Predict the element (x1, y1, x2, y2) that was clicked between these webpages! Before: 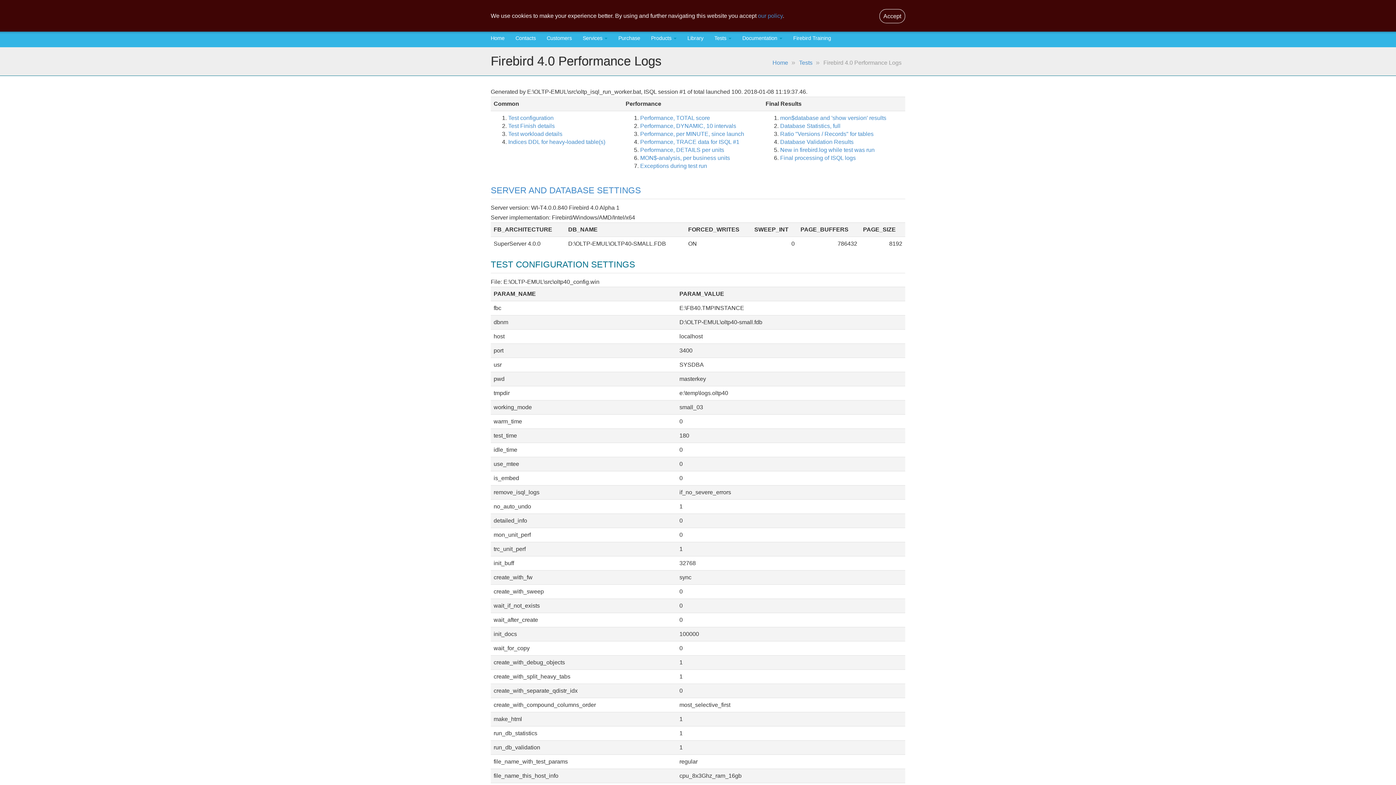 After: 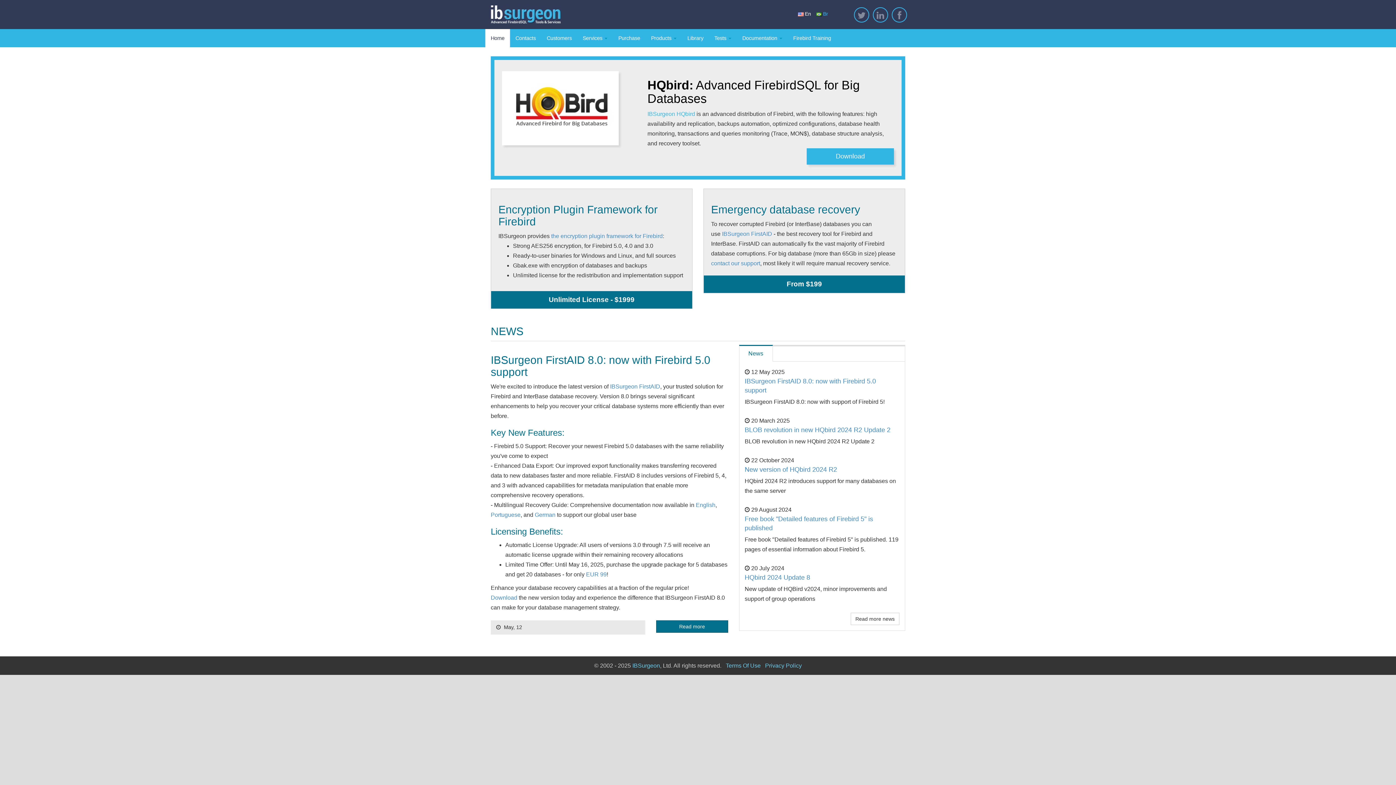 Action: bbox: (772, 59, 788, 65) label: Home